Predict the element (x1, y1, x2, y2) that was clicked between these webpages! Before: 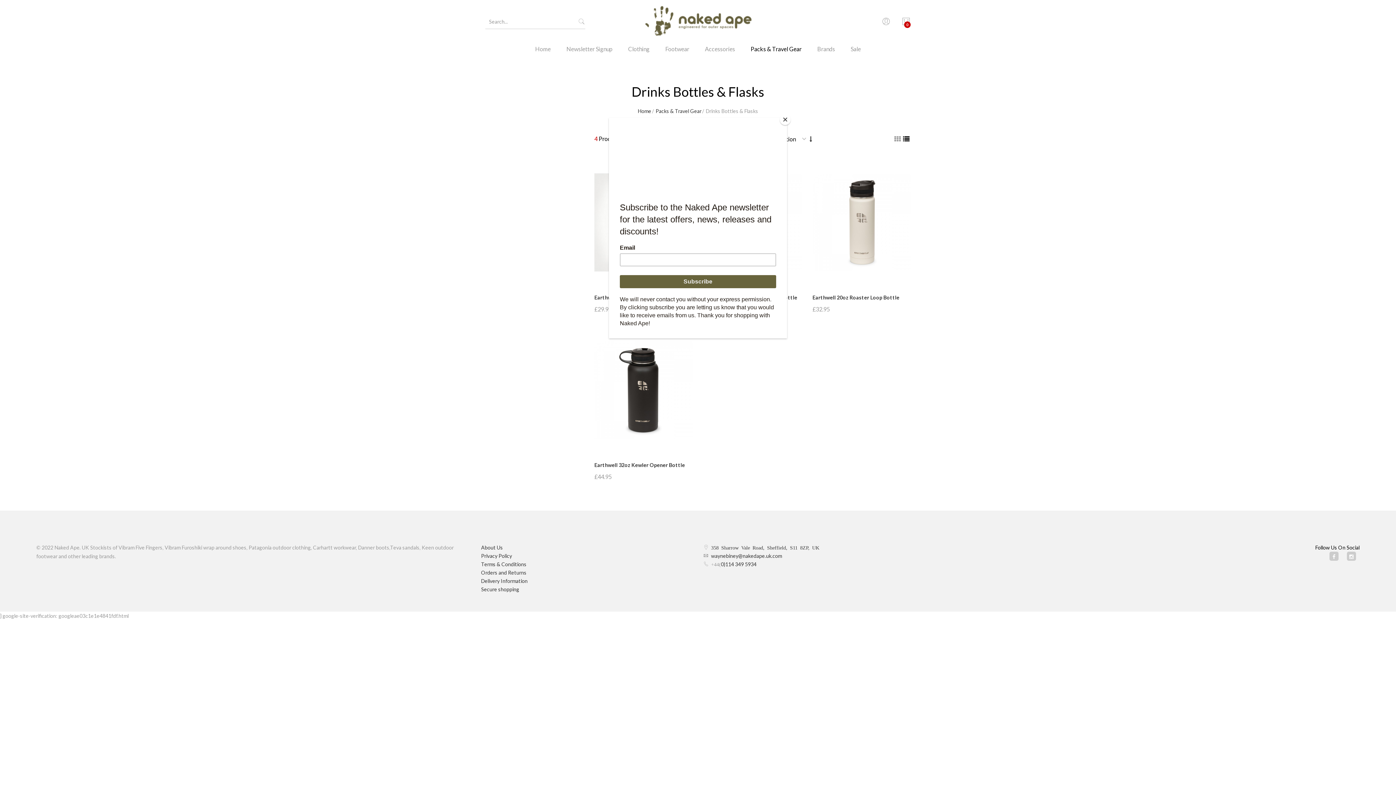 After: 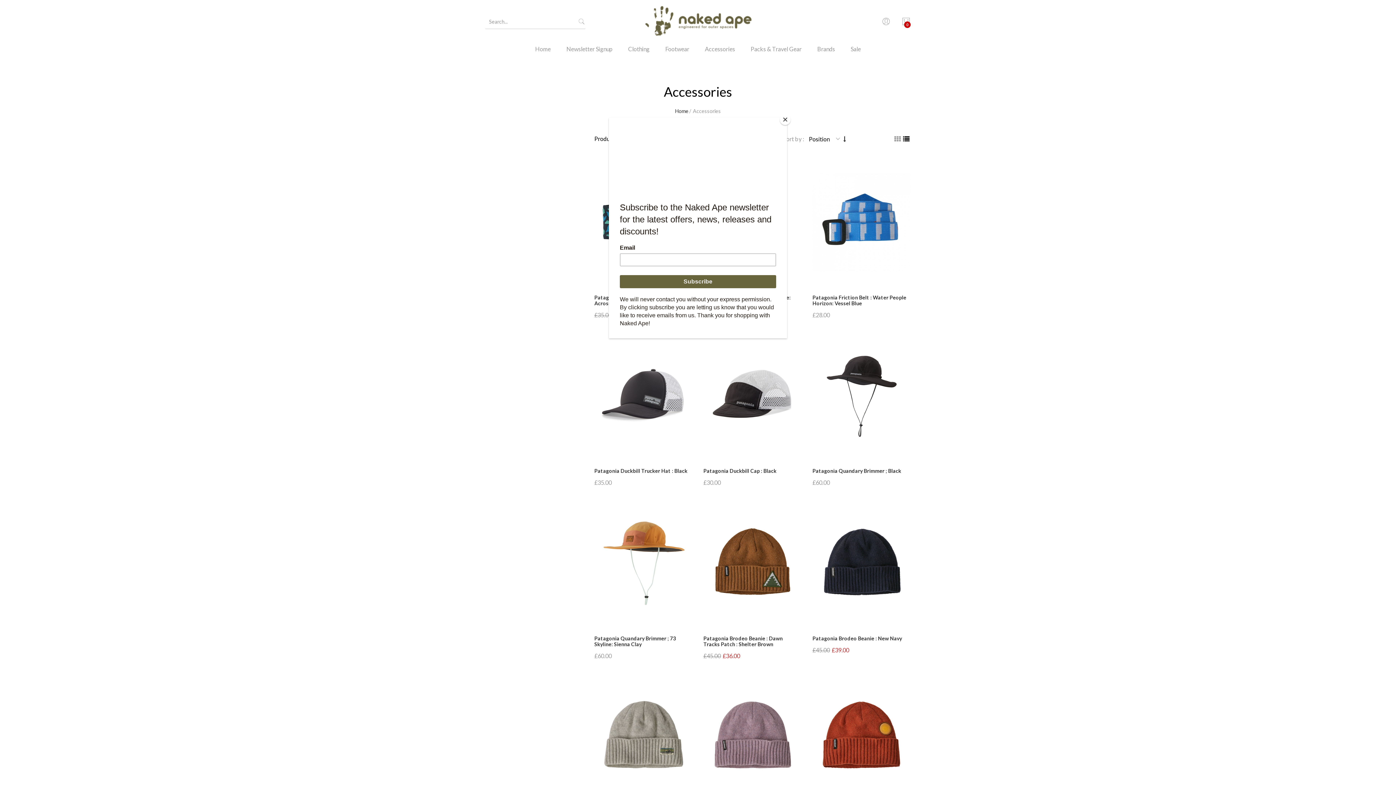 Action: label: Accessories bbox: (697, 43, 742, 64)